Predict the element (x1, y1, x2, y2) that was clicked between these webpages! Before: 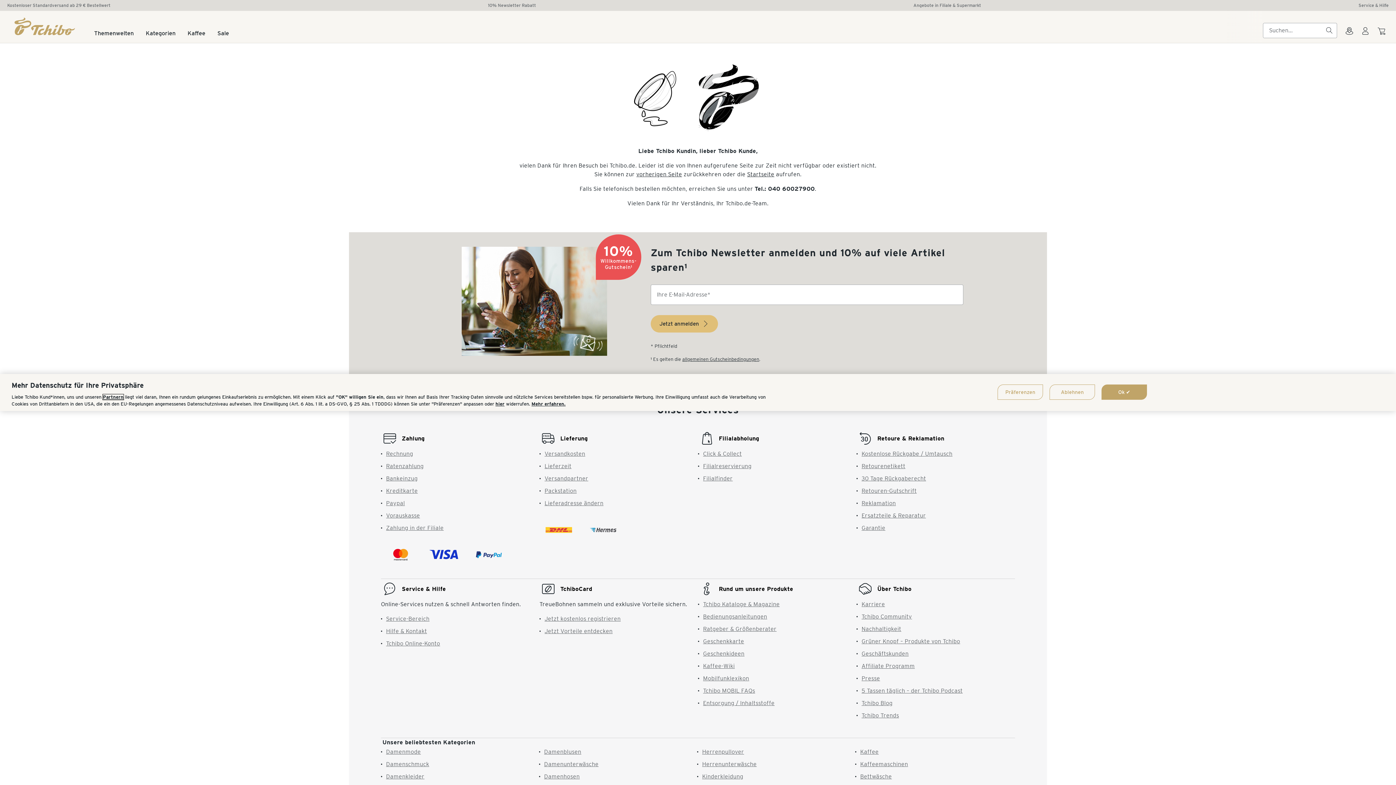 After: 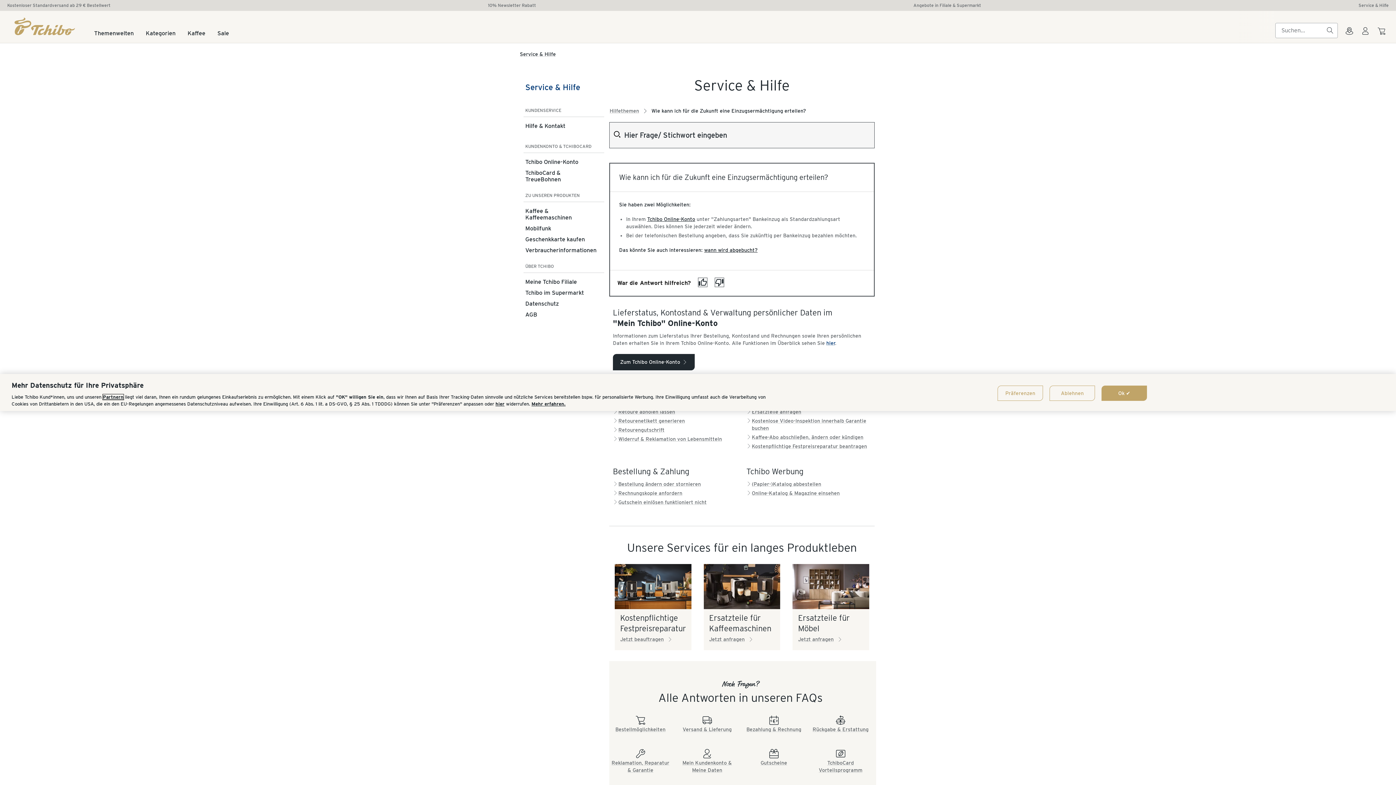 Action: label: Bankeinzug bbox: (386, 388, 417, 395)